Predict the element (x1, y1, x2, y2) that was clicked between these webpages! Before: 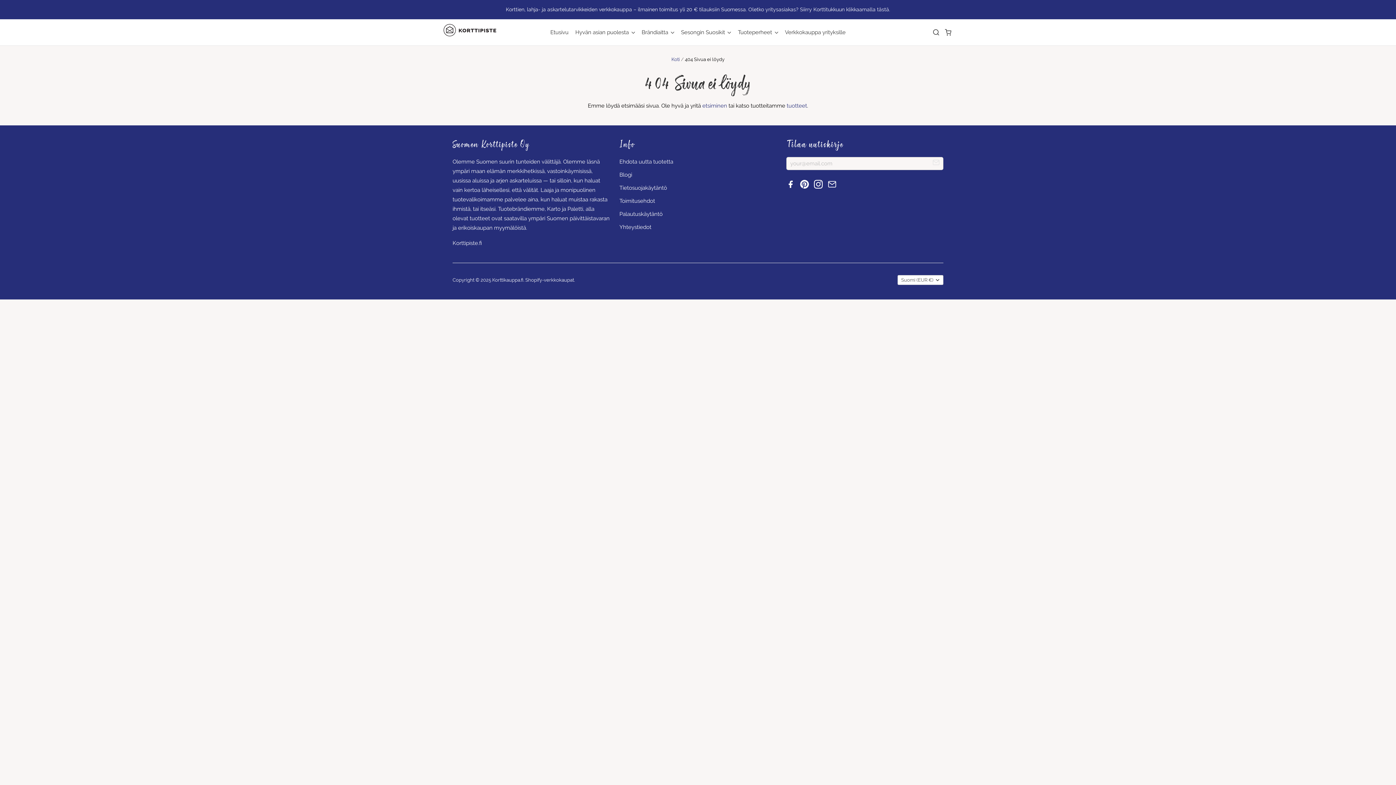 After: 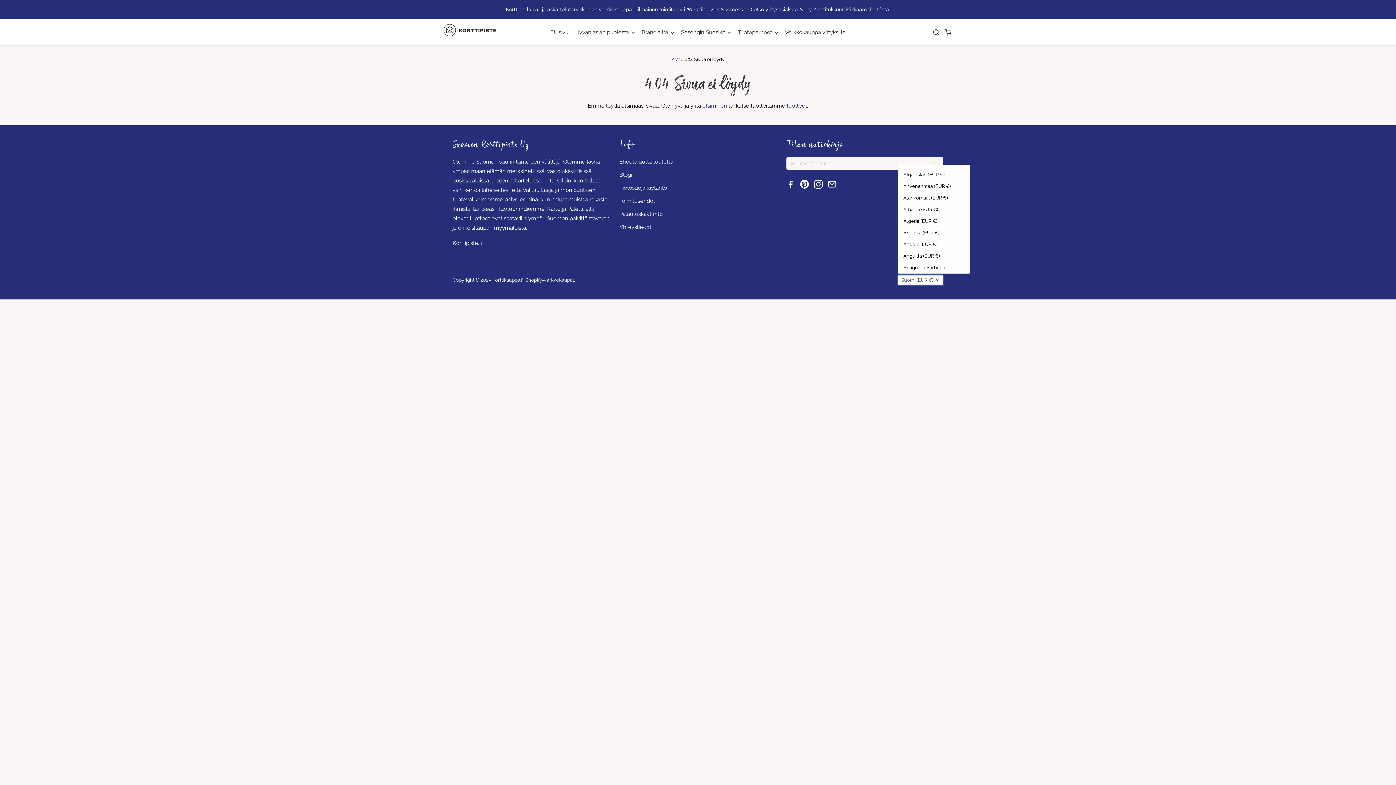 Action: bbox: (897, 275, 943, 285) label: Suomi (EUR €)